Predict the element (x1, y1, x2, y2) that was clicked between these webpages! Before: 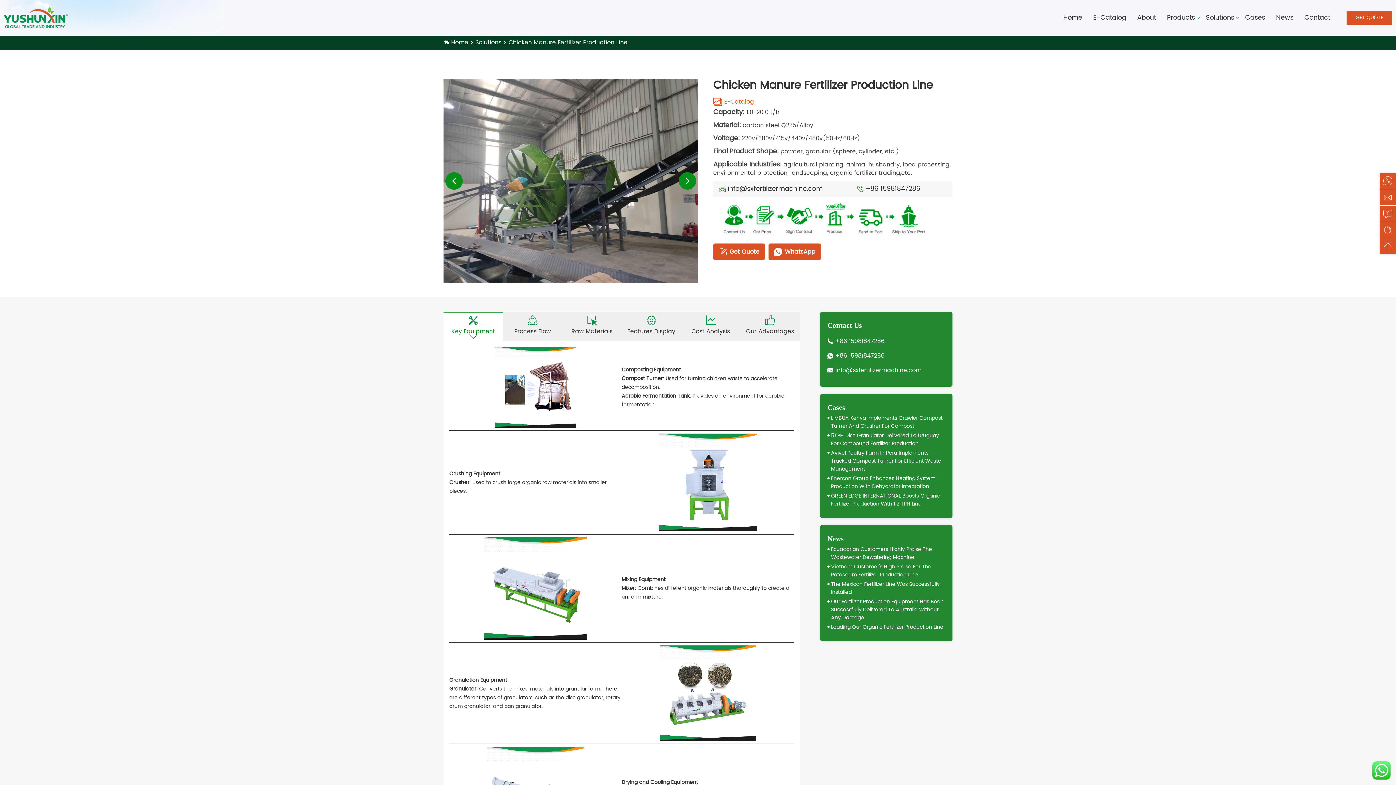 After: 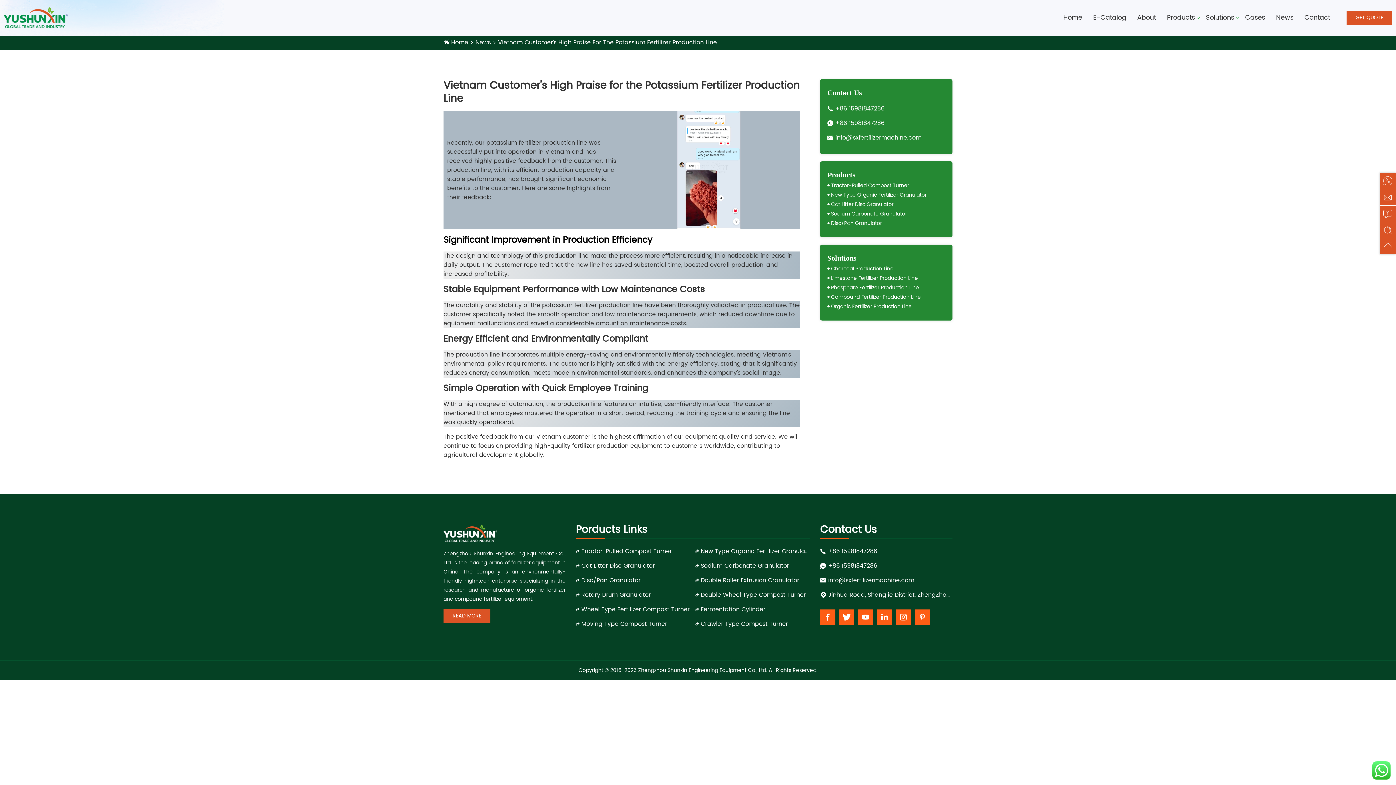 Action: bbox: (831, 563, 945, 579) label: Vietnam Customer’s High Praise For The Potassium Fertilizer Production Line